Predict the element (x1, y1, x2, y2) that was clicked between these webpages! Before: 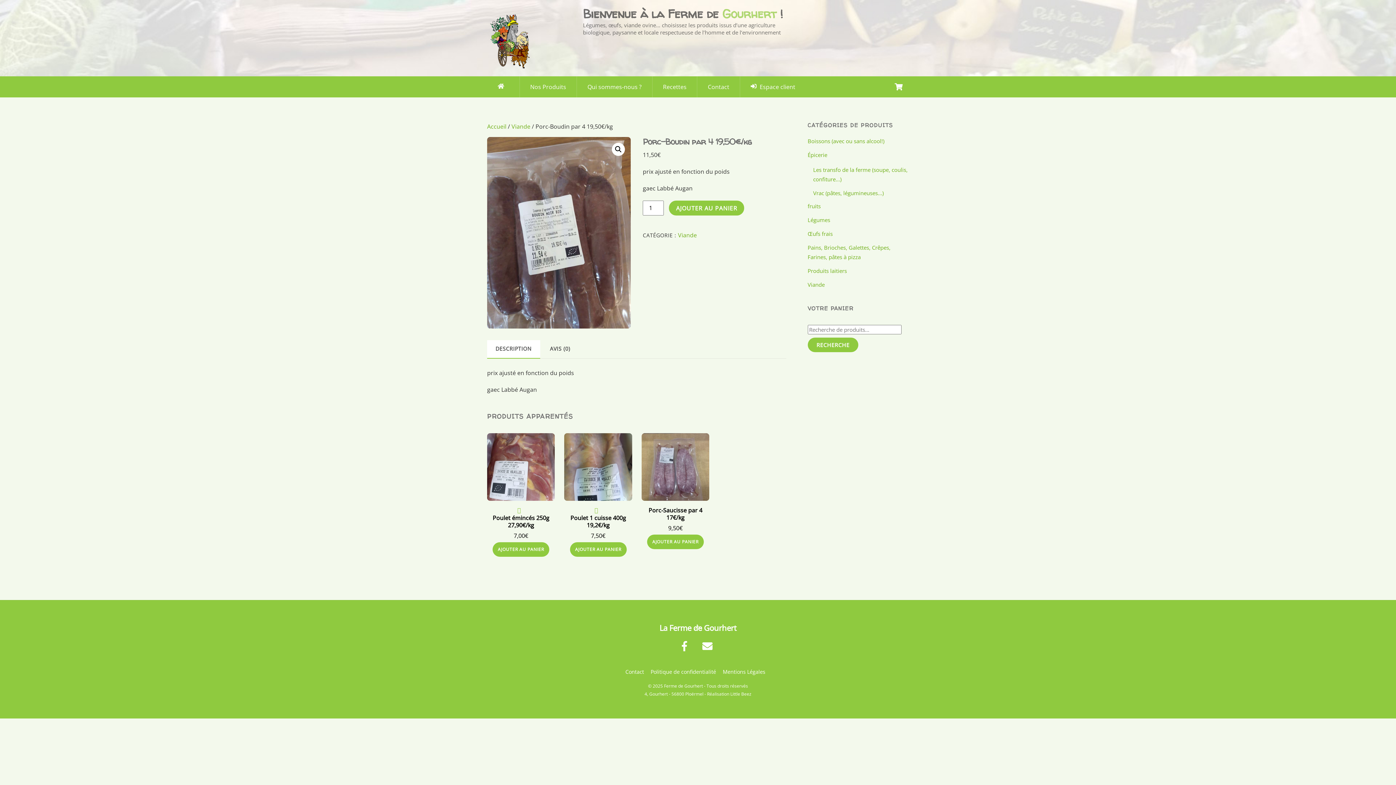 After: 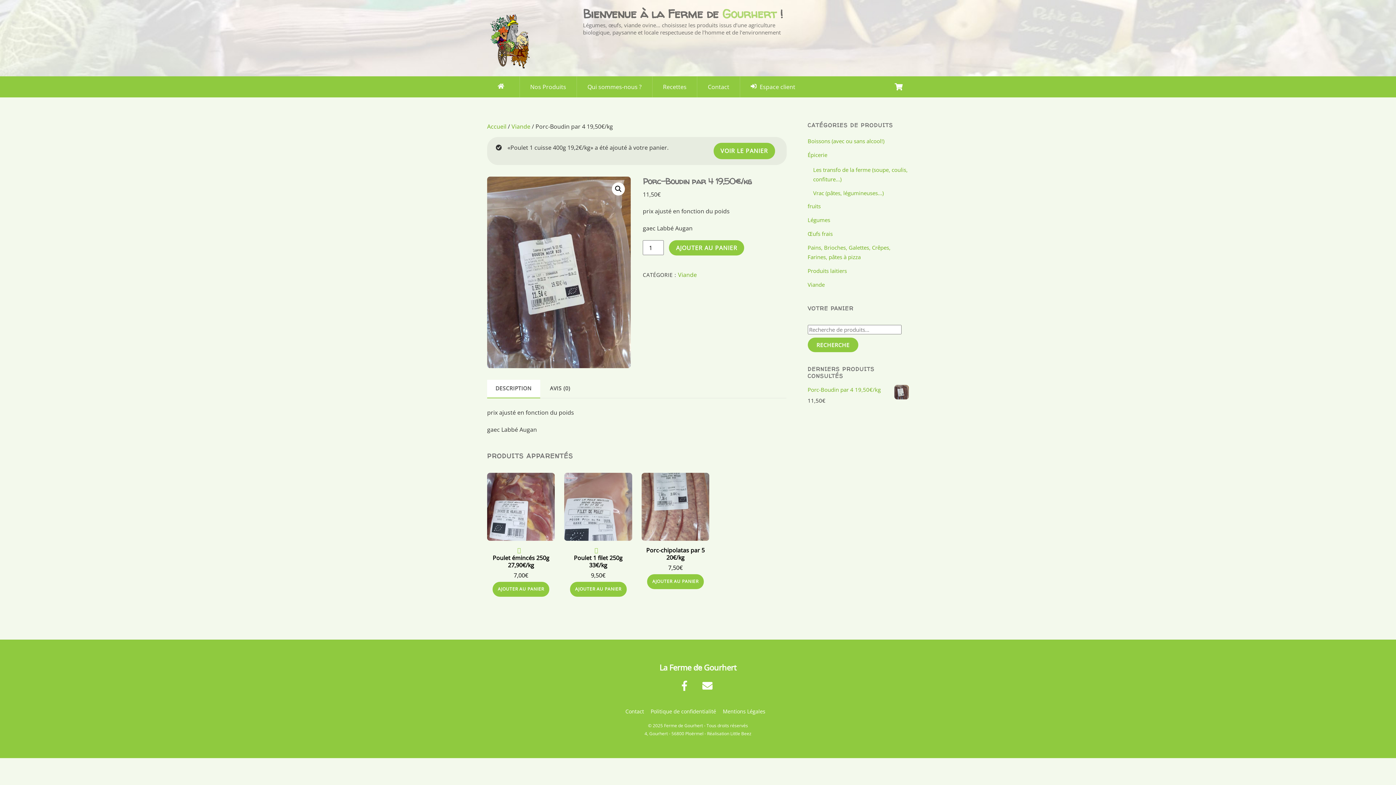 Action: label: Ajouter au panier : “Poulet 1 cuisse  400g  19,2€/kg” bbox: (570, 542, 626, 557)